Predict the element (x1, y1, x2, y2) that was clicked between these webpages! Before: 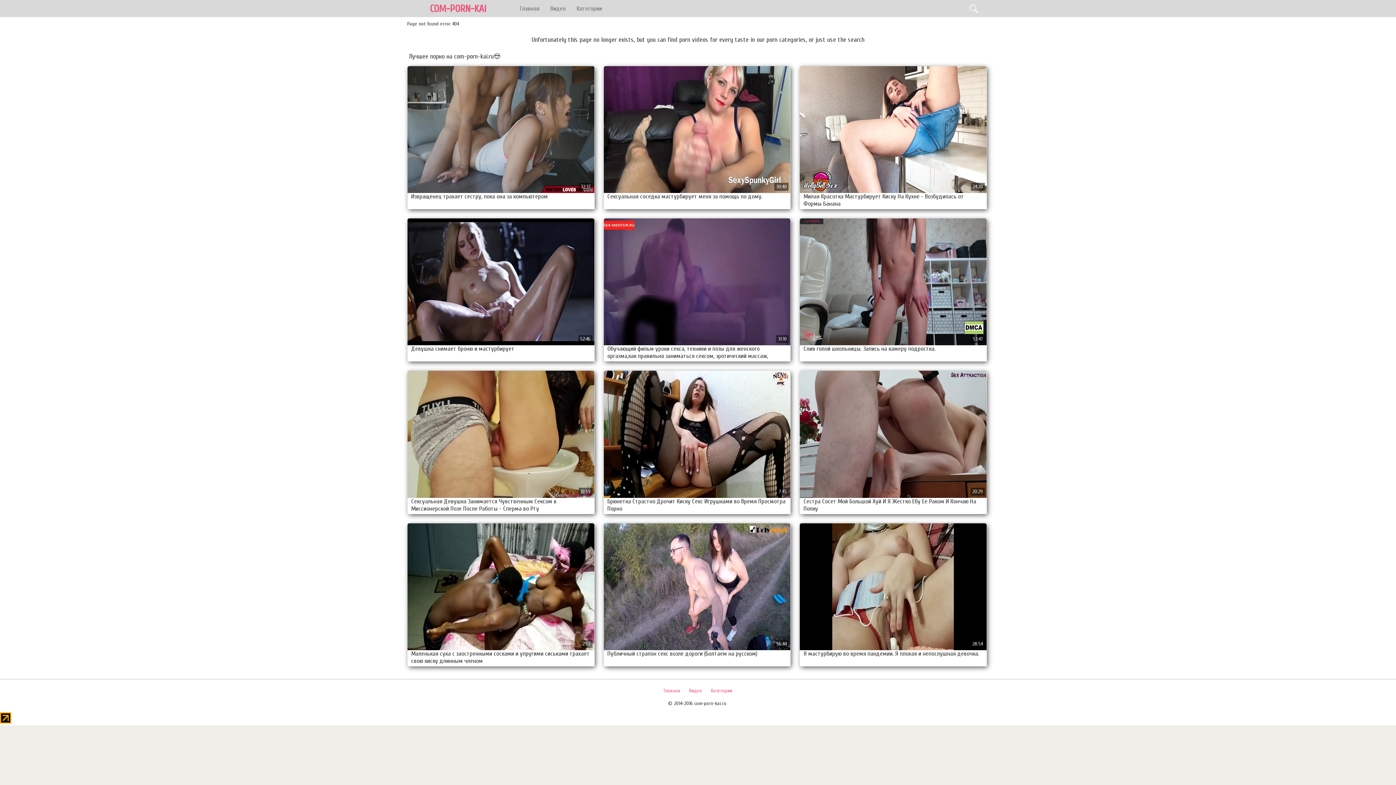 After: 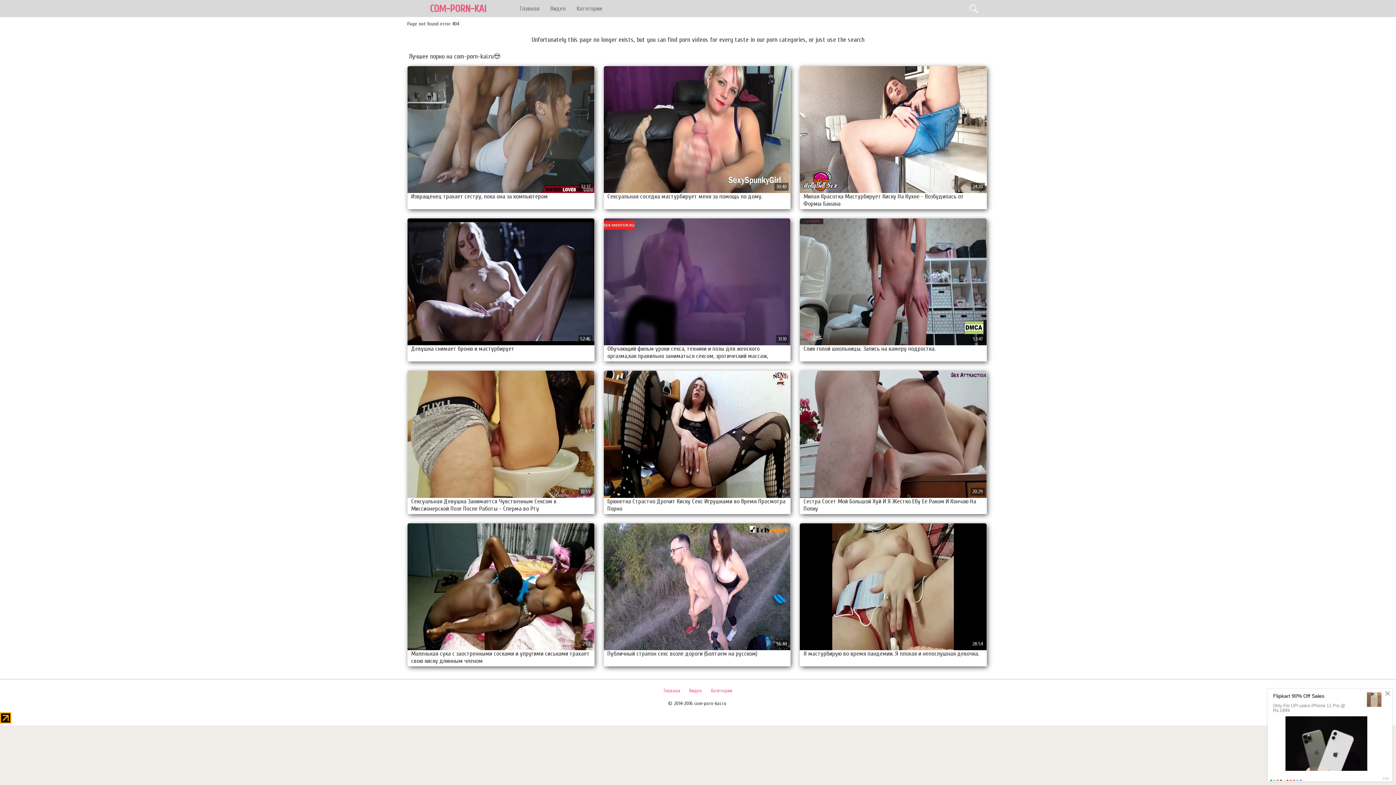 Action: bbox: (0, 719, 11, 725)